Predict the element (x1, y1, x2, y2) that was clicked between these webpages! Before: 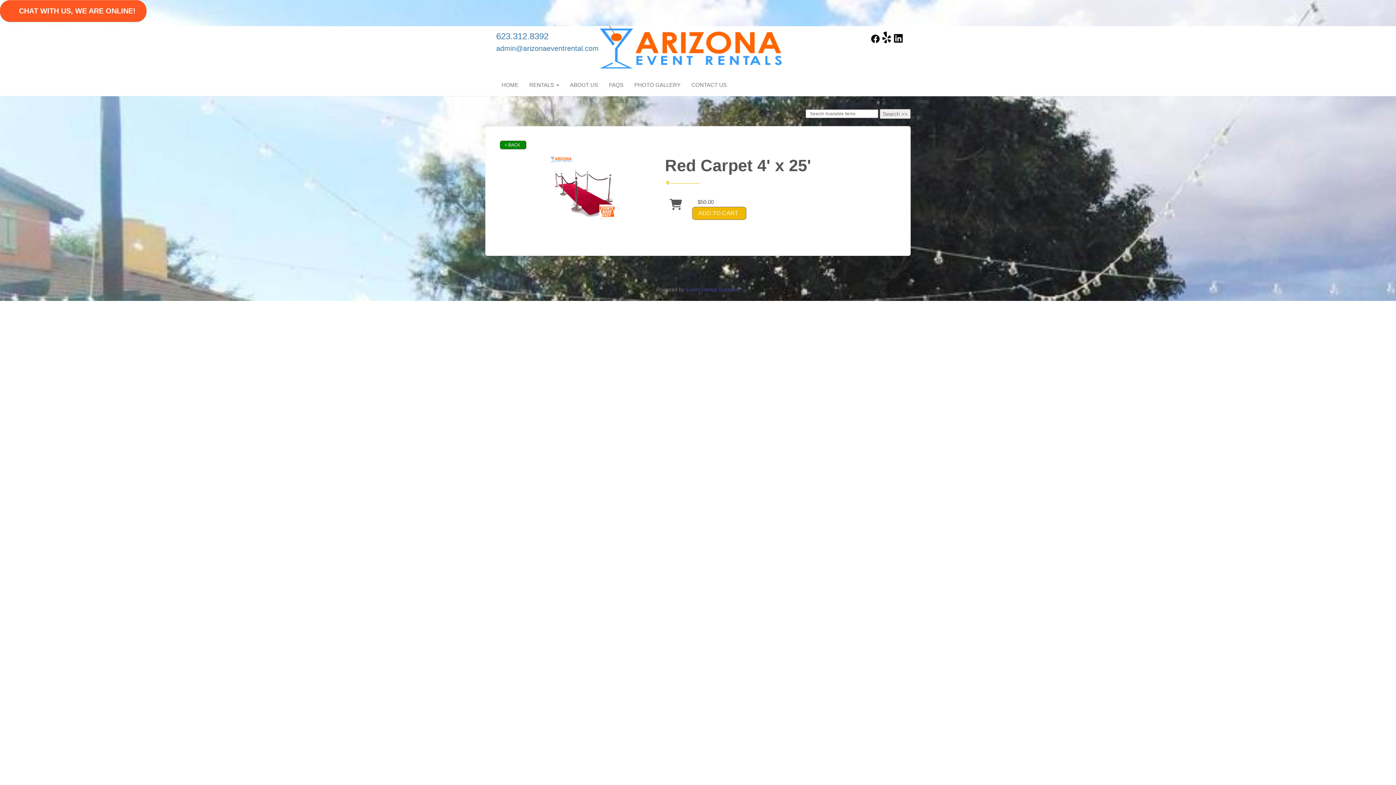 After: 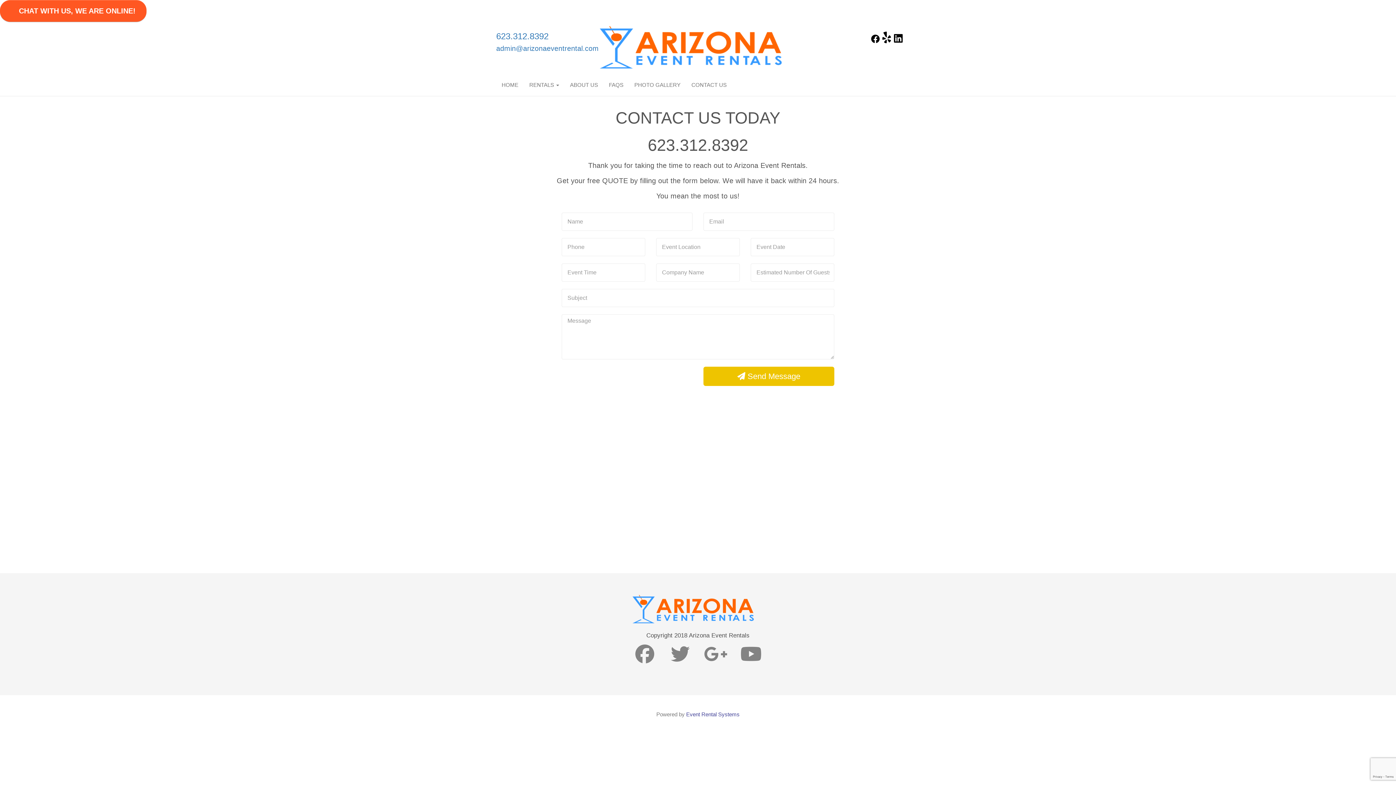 Action: label: CONTACT US bbox: (686, 76, 732, 94)